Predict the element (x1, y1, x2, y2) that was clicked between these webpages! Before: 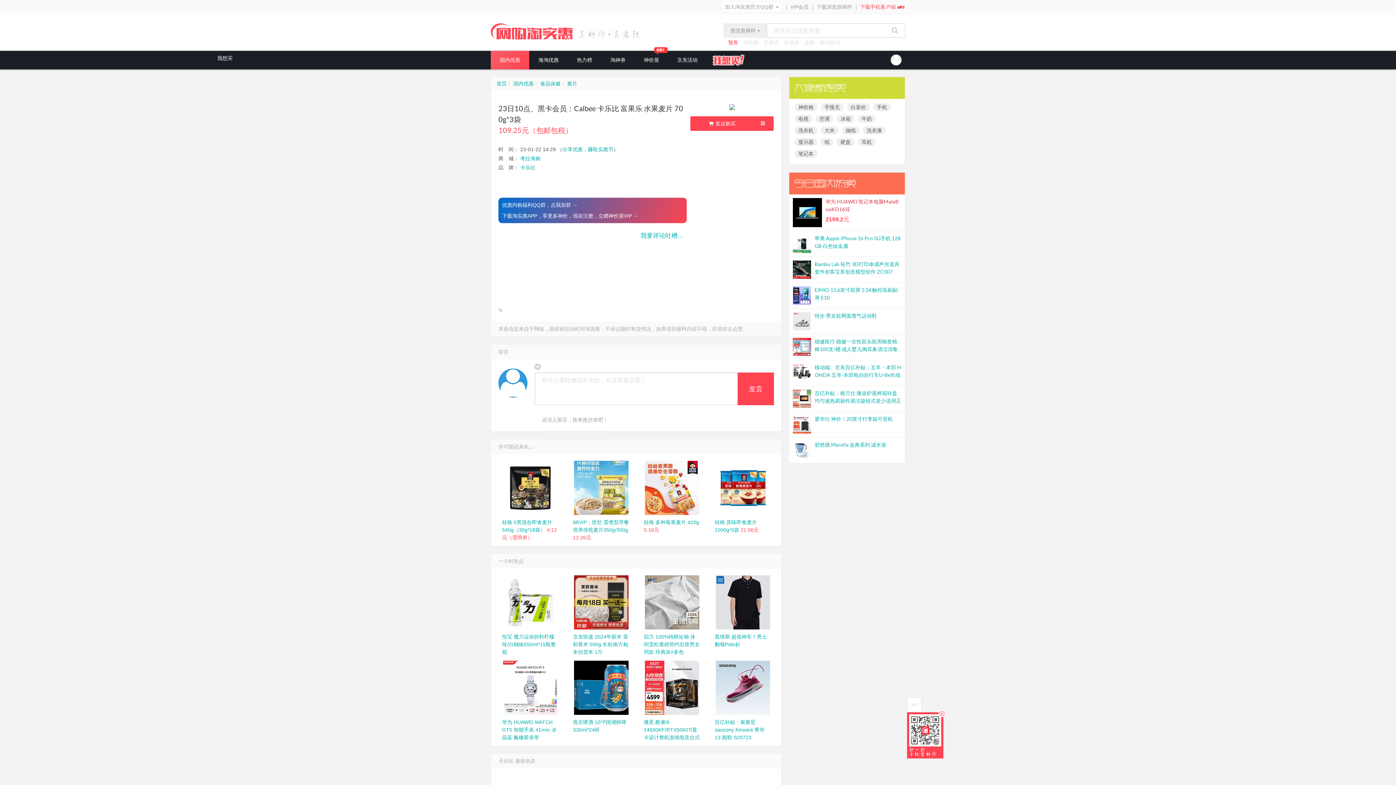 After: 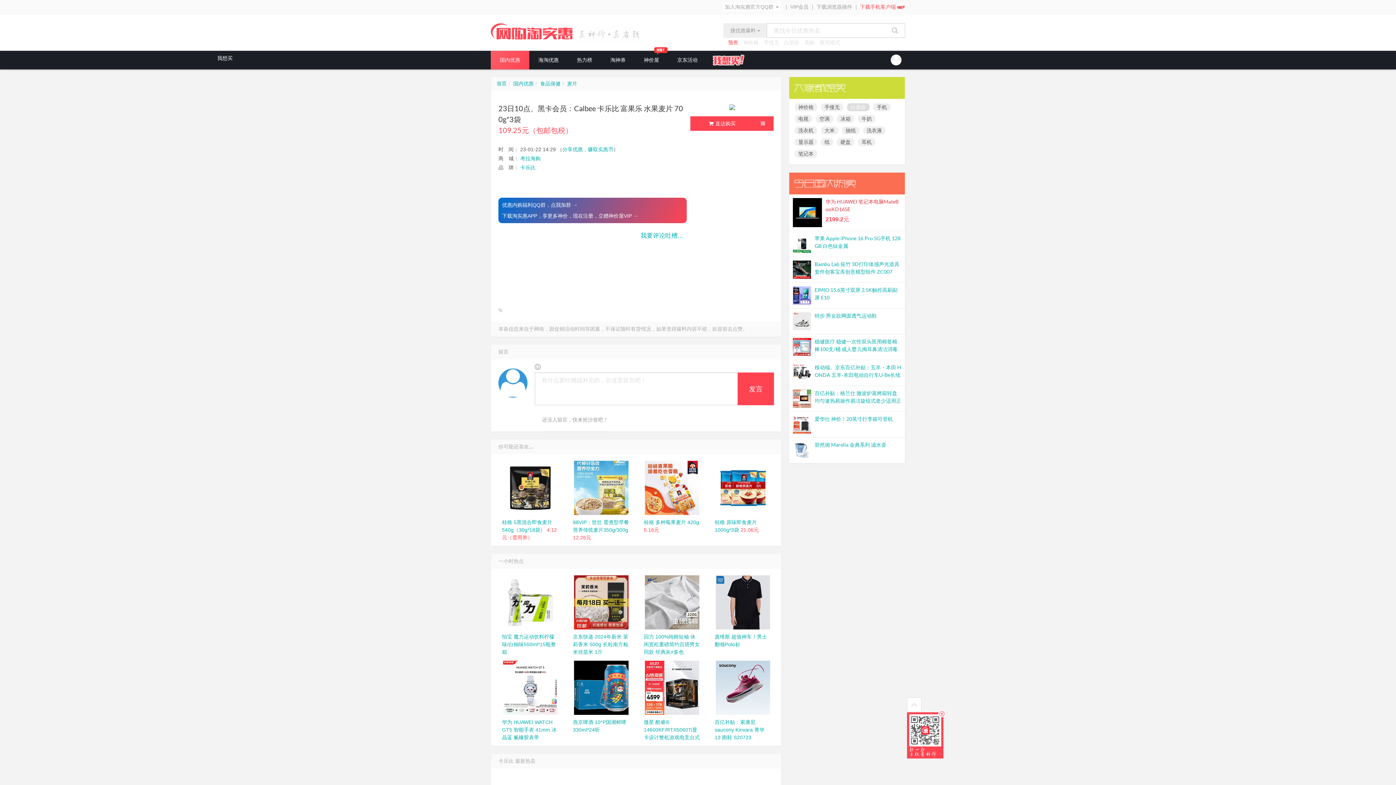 Action: label: 白菜价 bbox: (847, 103, 869, 111)